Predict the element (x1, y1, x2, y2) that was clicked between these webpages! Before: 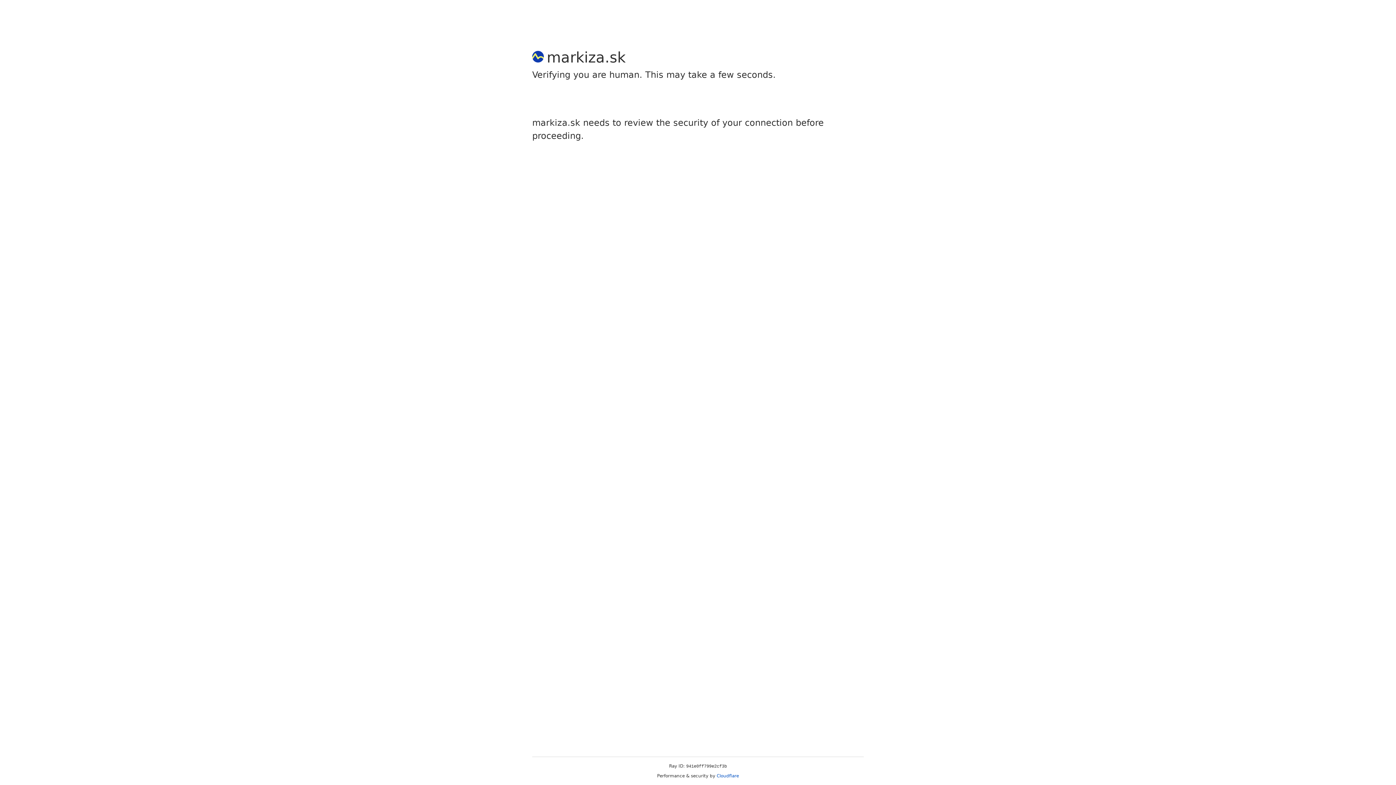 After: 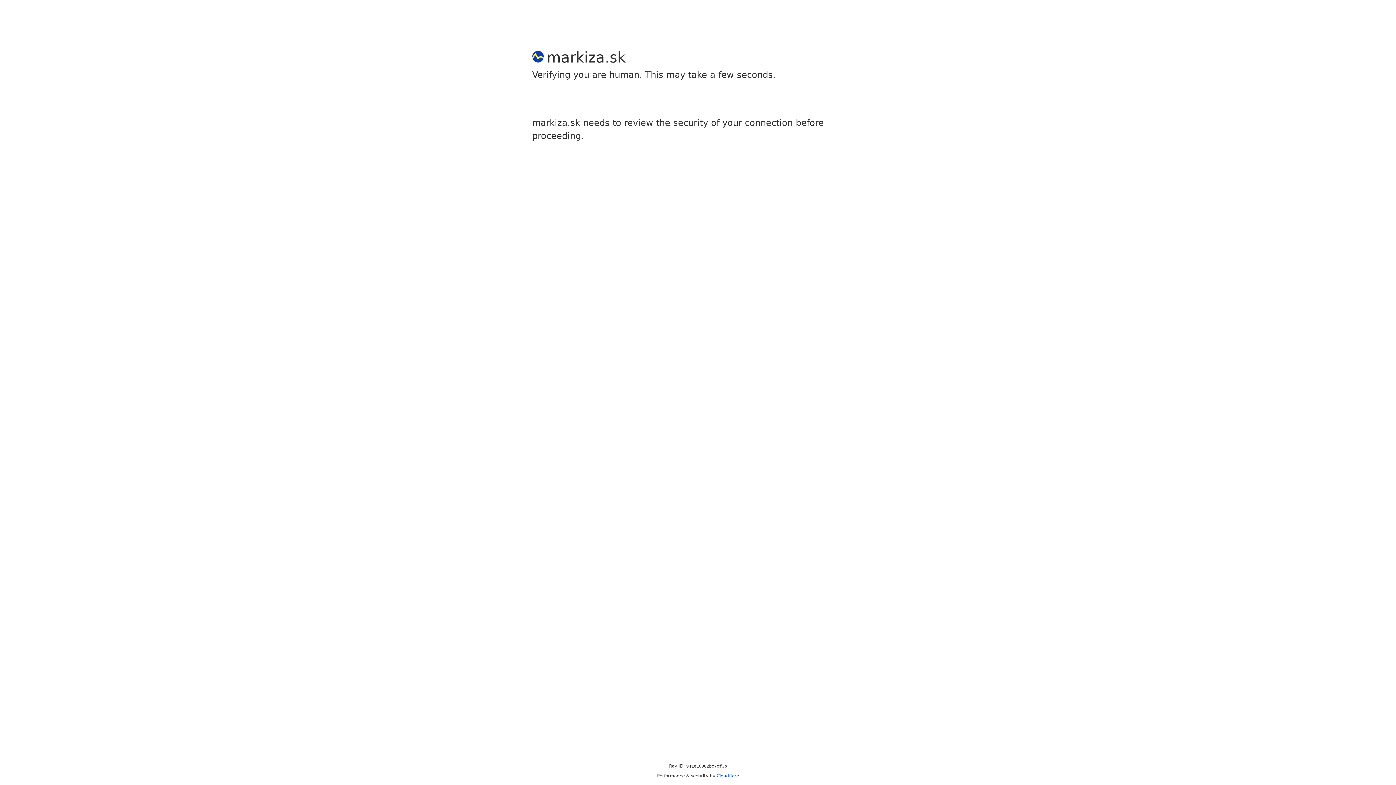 Action: label: Cloudflare bbox: (716, 773, 739, 778)